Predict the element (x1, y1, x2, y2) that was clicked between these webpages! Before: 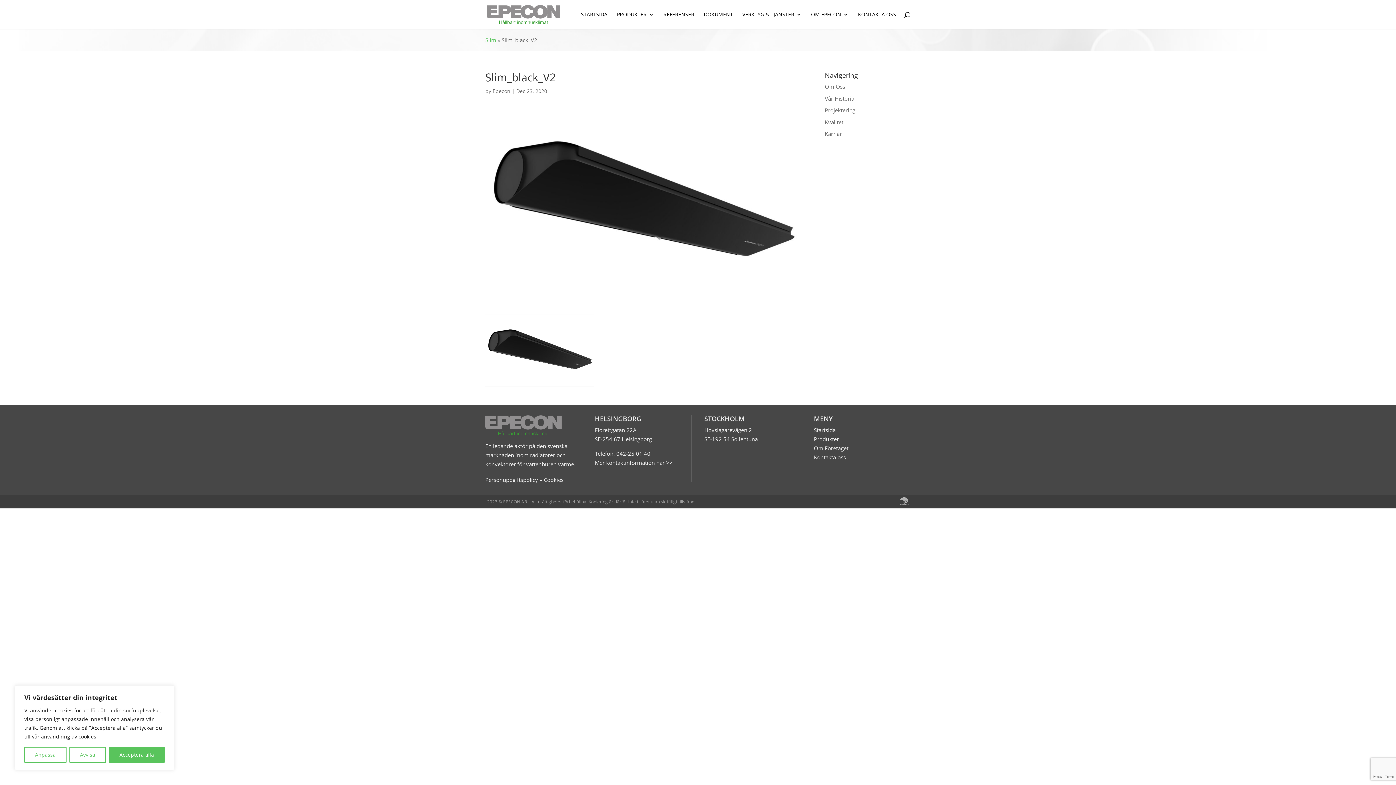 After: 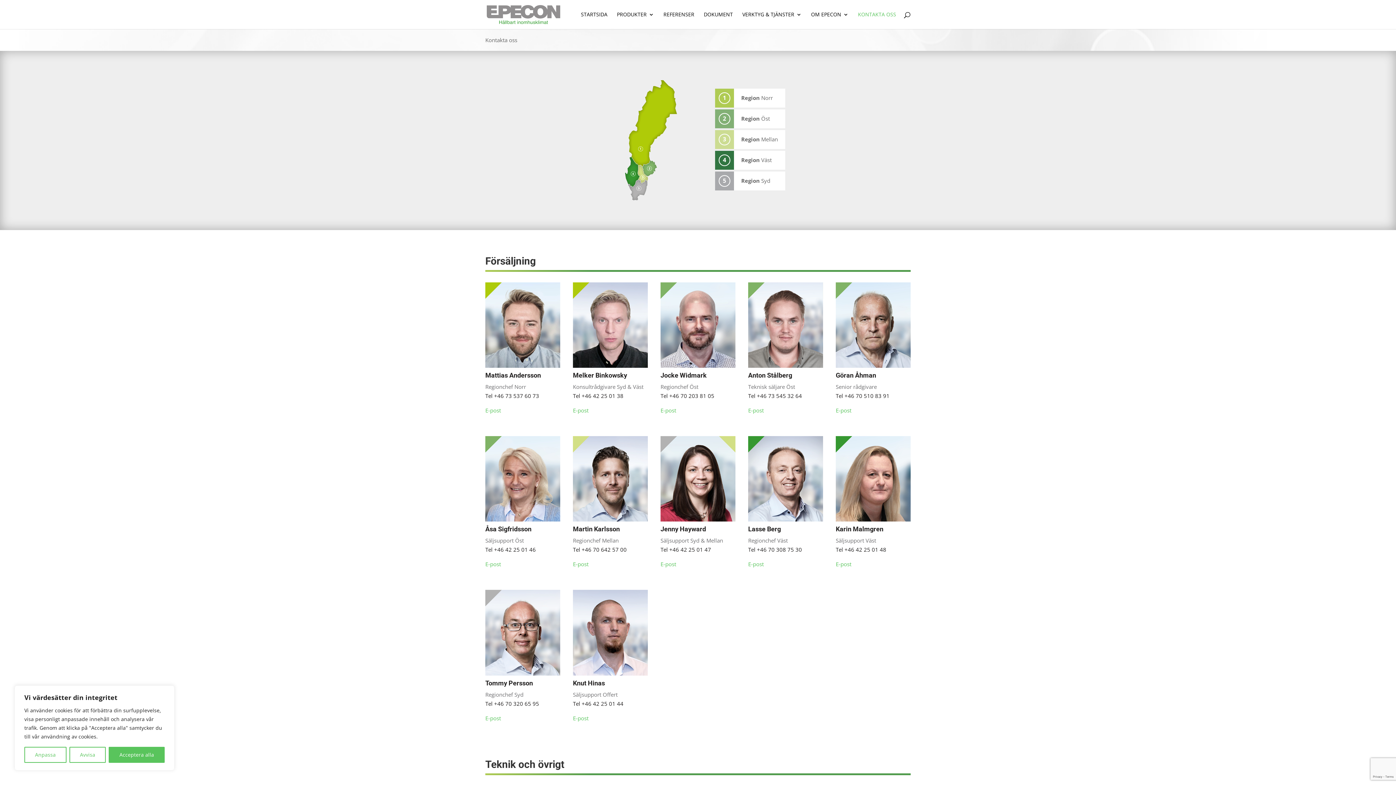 Action: label: Kontakta oss bbox: (814, 453, 846, 461)